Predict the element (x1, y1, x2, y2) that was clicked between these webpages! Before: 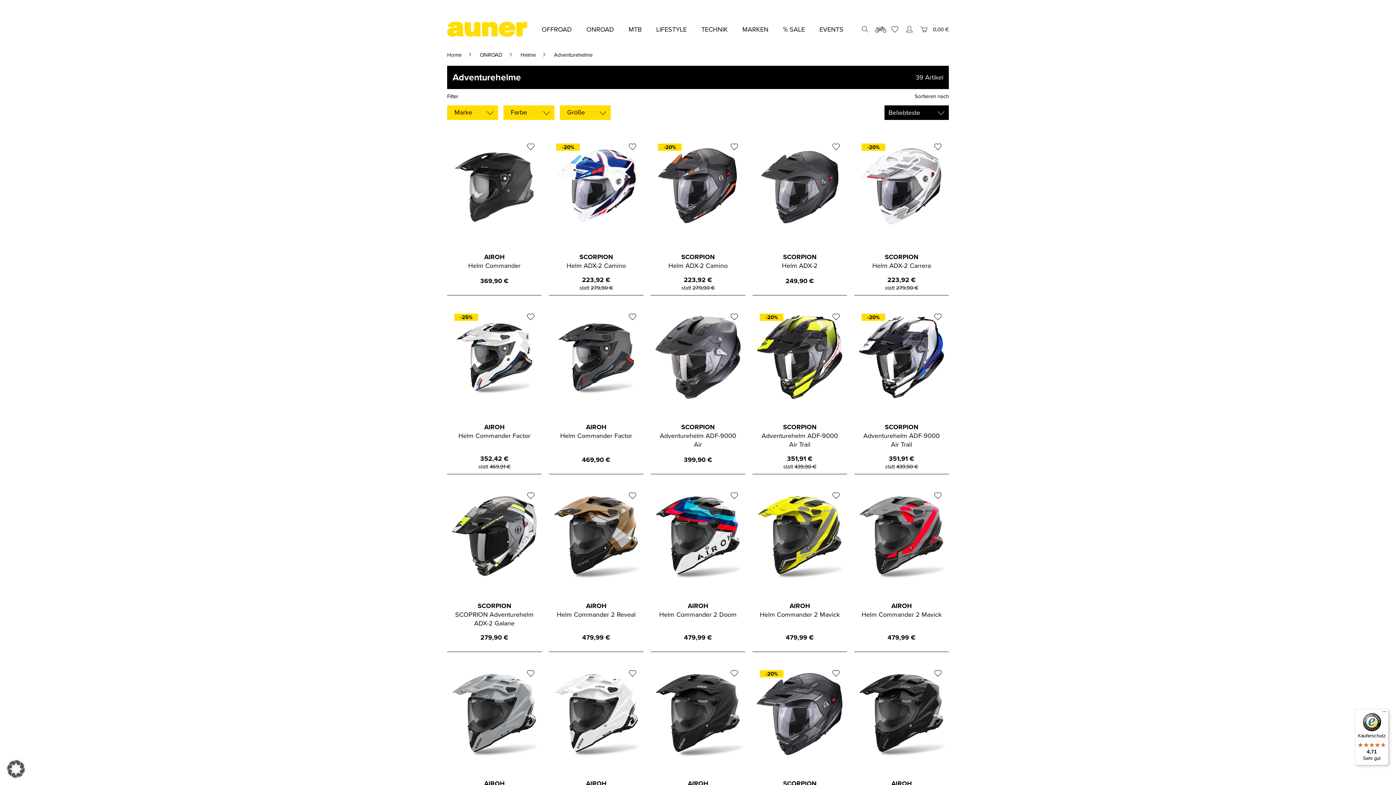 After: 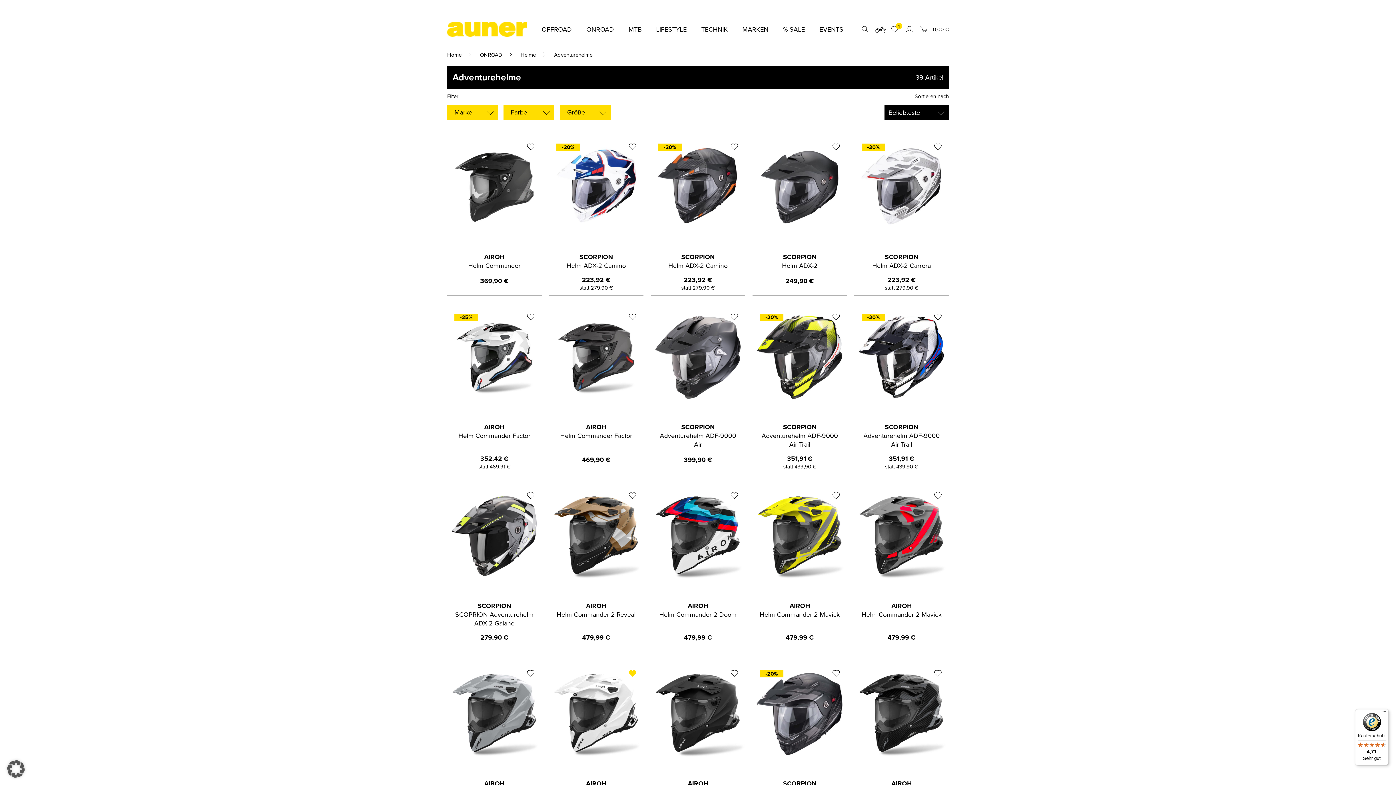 Action: bbox: (629, 670, 636, 679)